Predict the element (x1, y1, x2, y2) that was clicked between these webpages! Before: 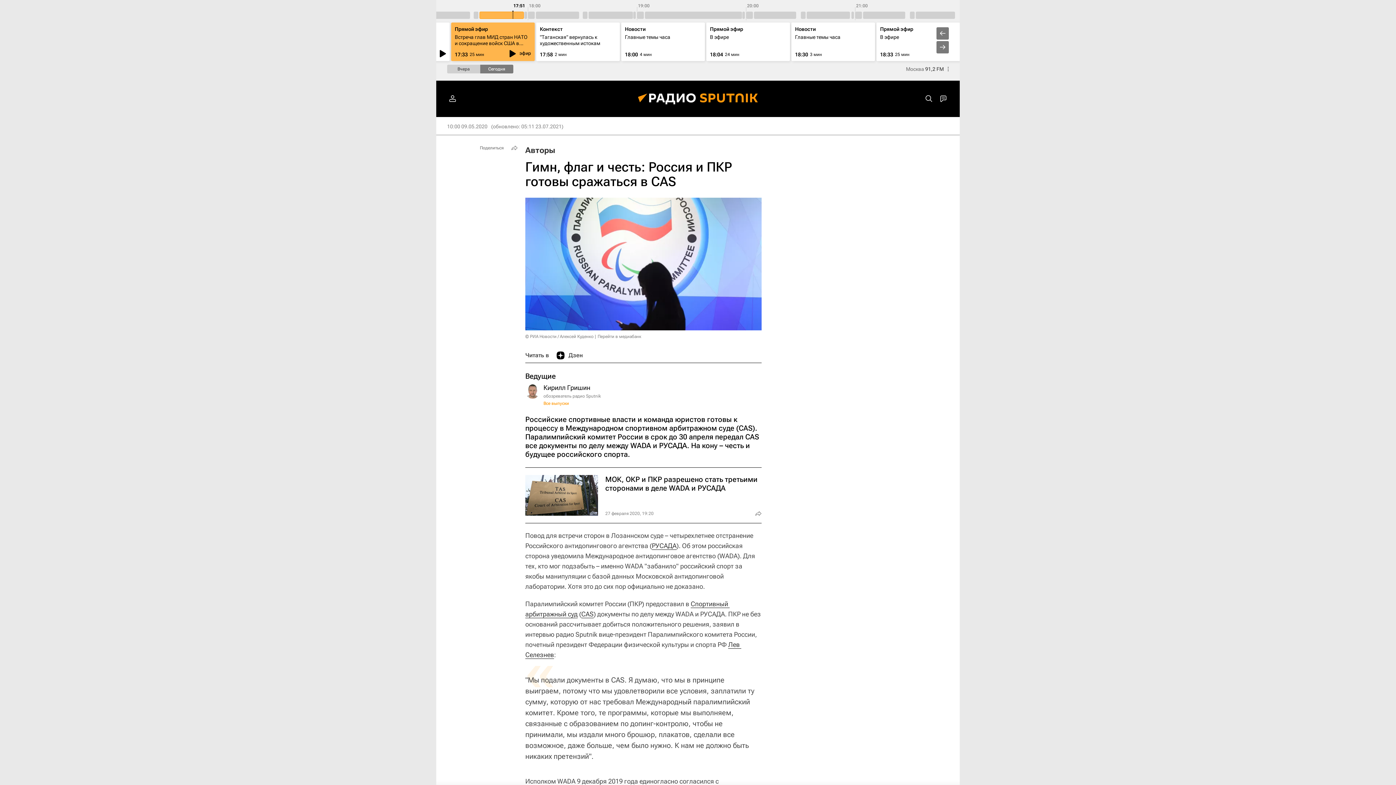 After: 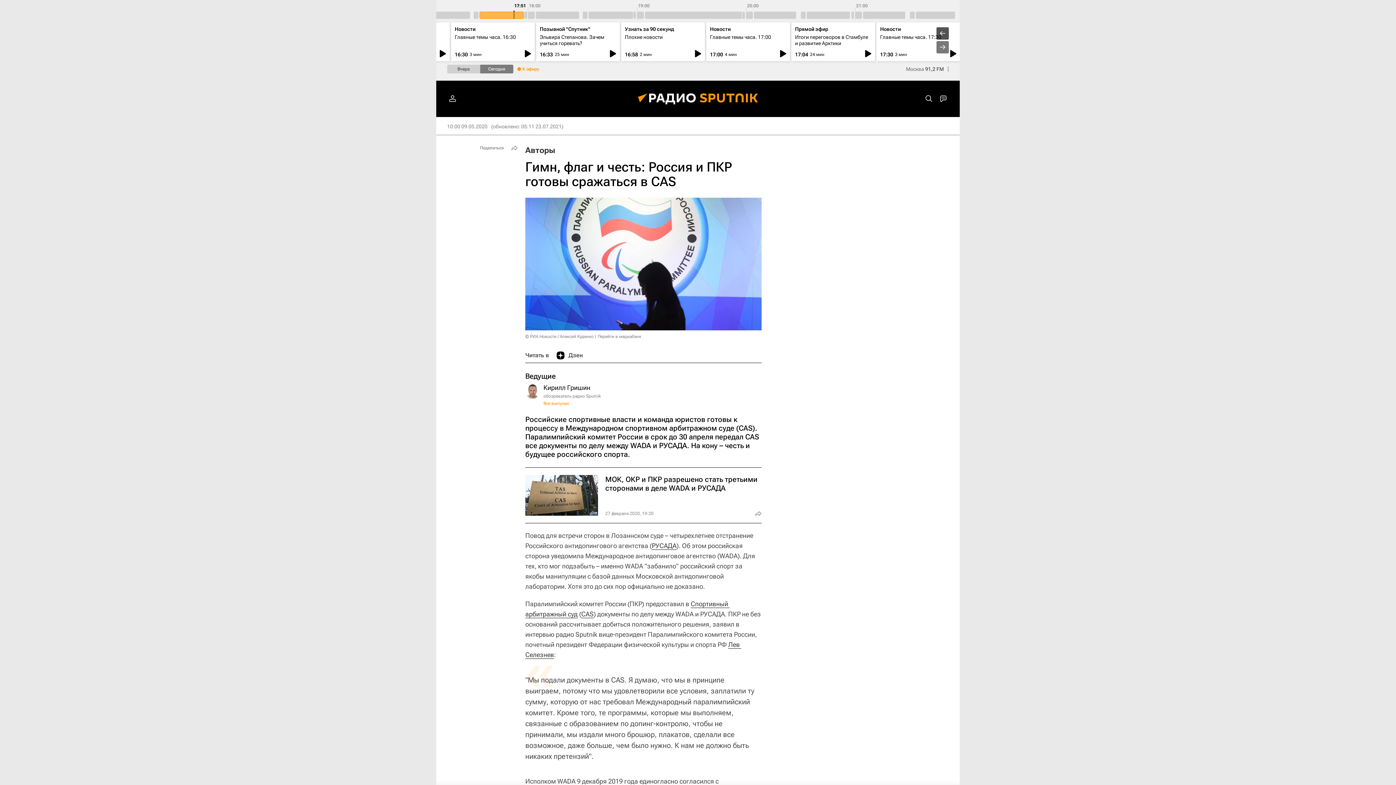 Action: bbox: (936, 27, 949, 39)